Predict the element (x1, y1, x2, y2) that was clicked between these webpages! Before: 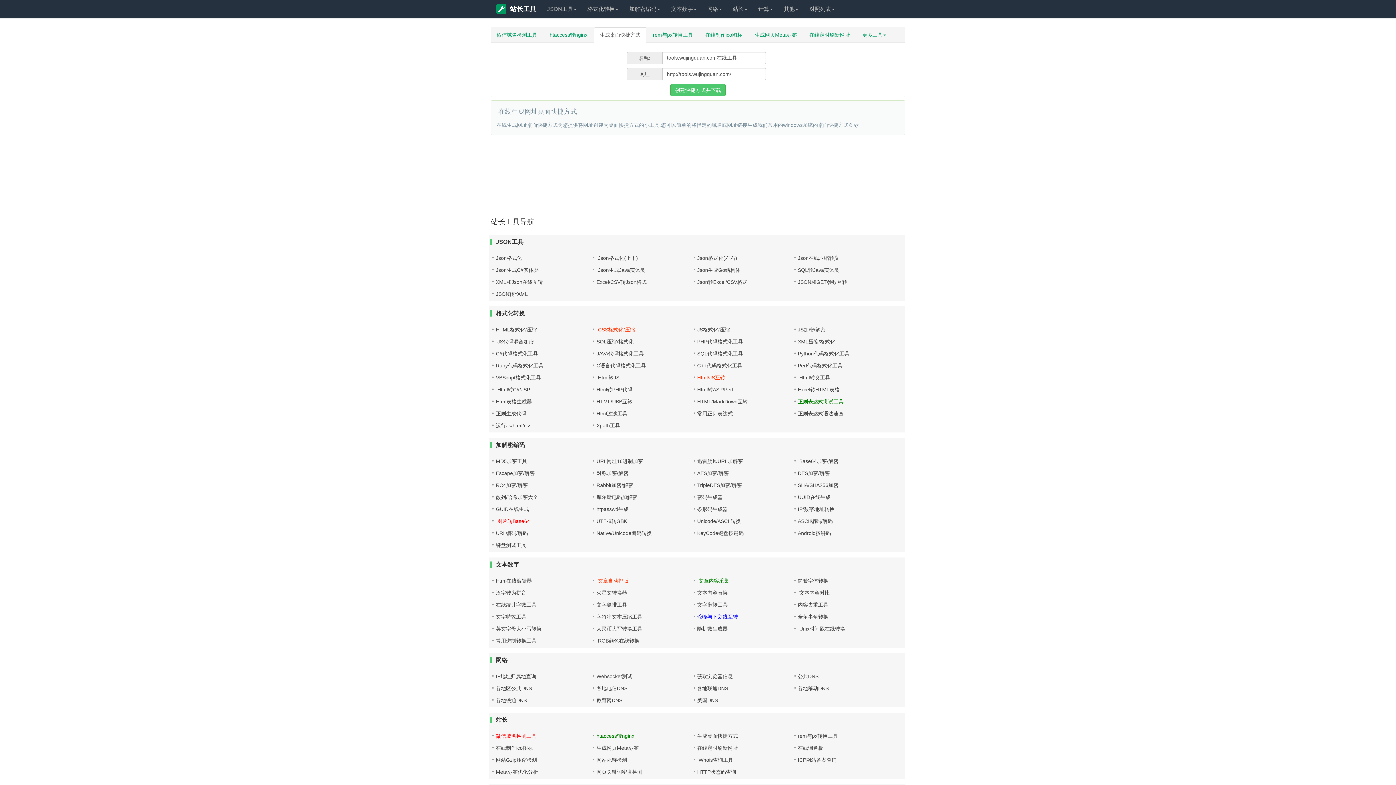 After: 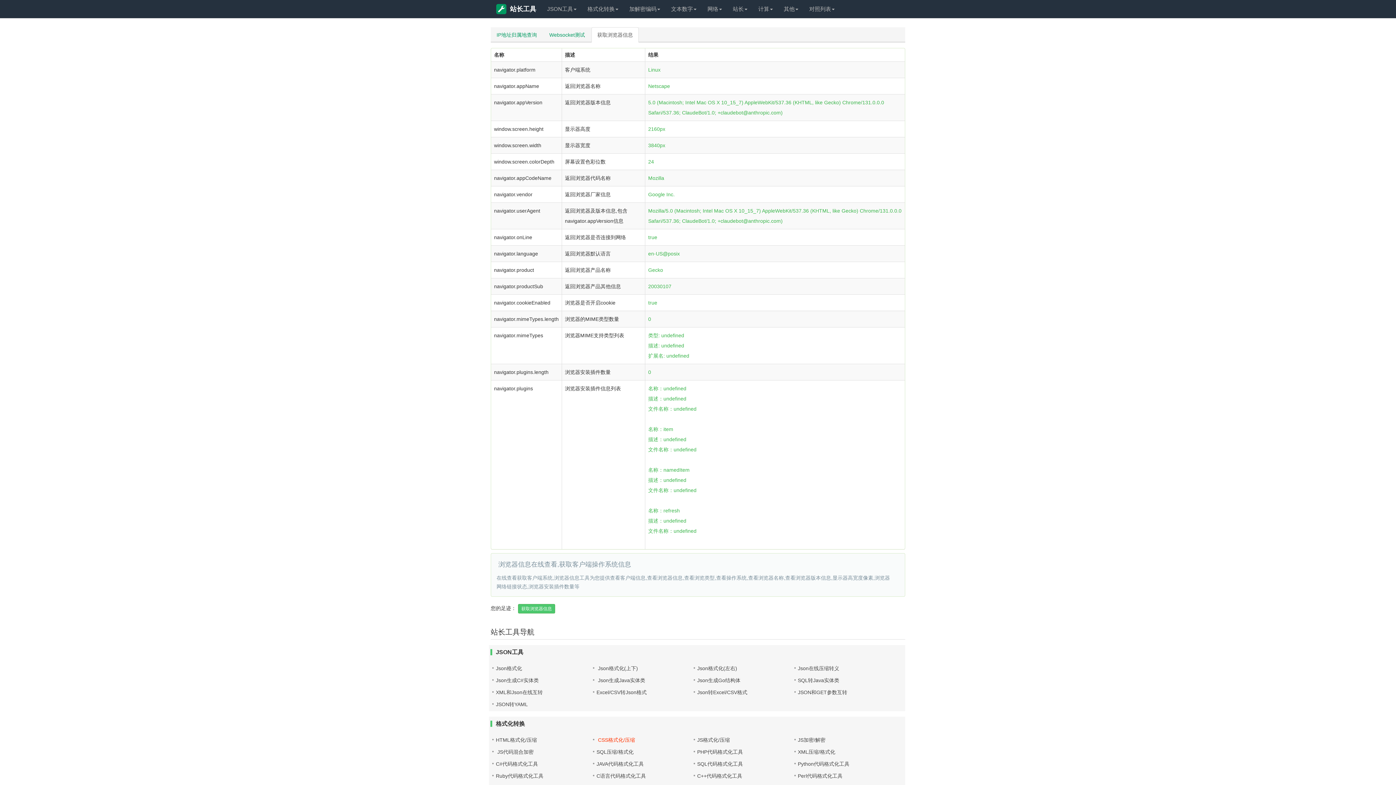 Action: bbox: (697, 673, 733, 679) label: 获取浏览器信息